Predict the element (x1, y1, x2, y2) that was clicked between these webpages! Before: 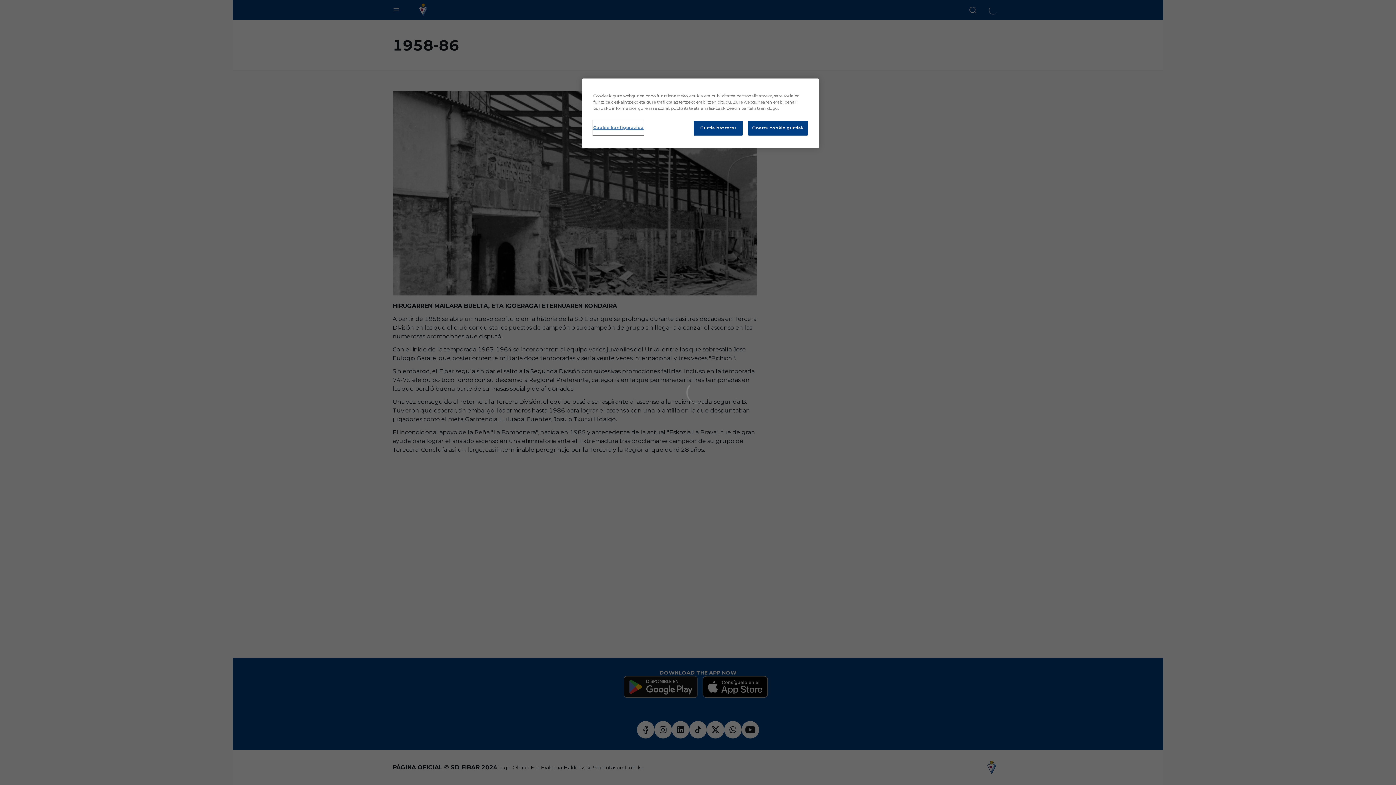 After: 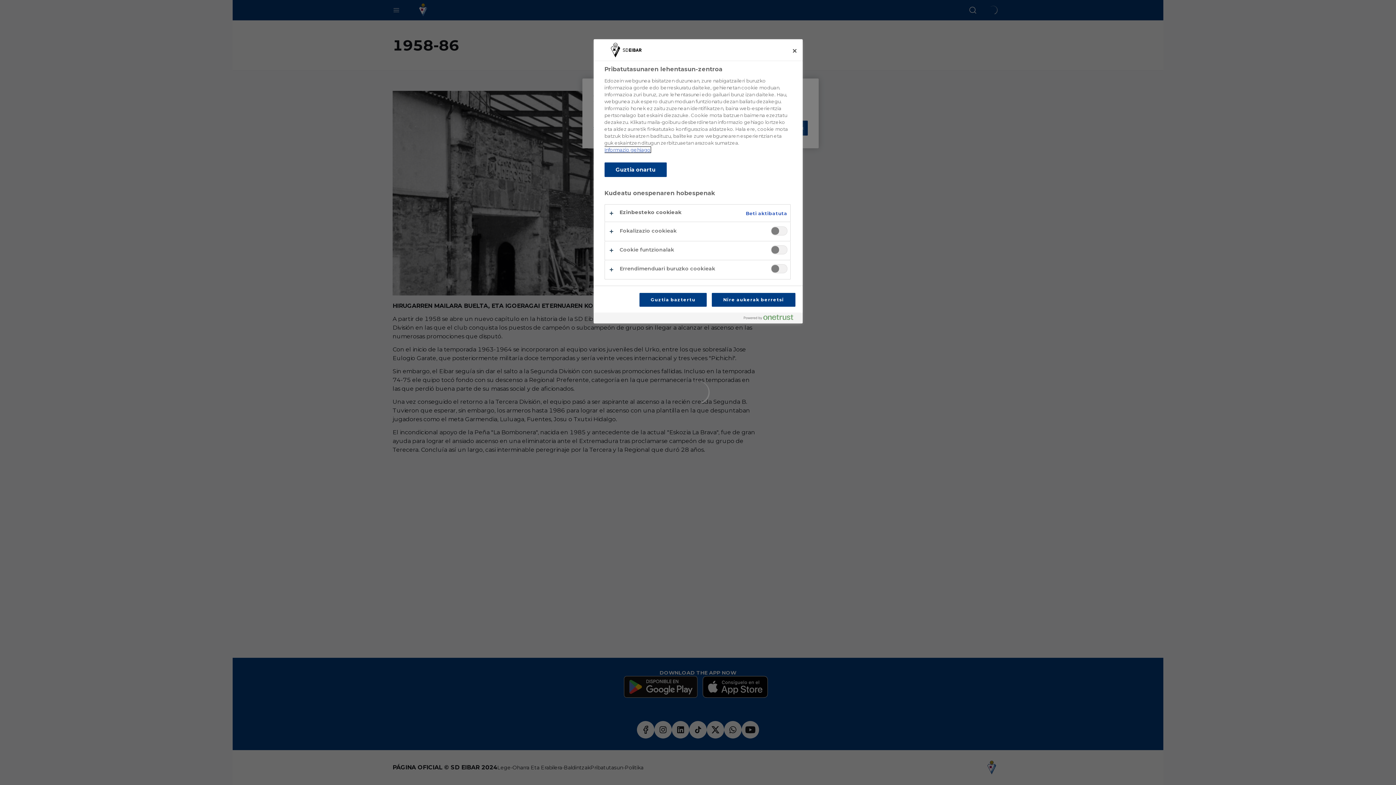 Action: bbox: (593, 120, 643, 134) label: Cookie konfigurazioa